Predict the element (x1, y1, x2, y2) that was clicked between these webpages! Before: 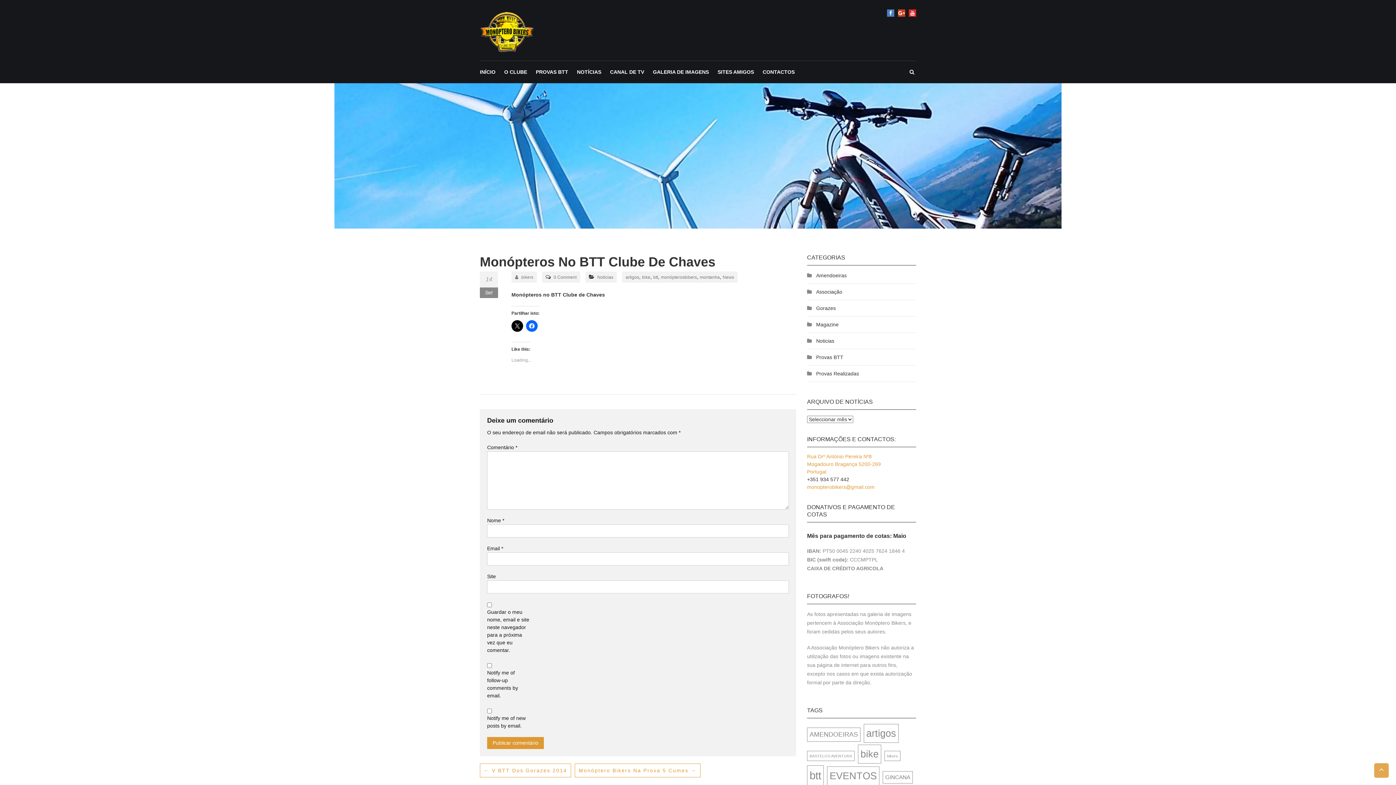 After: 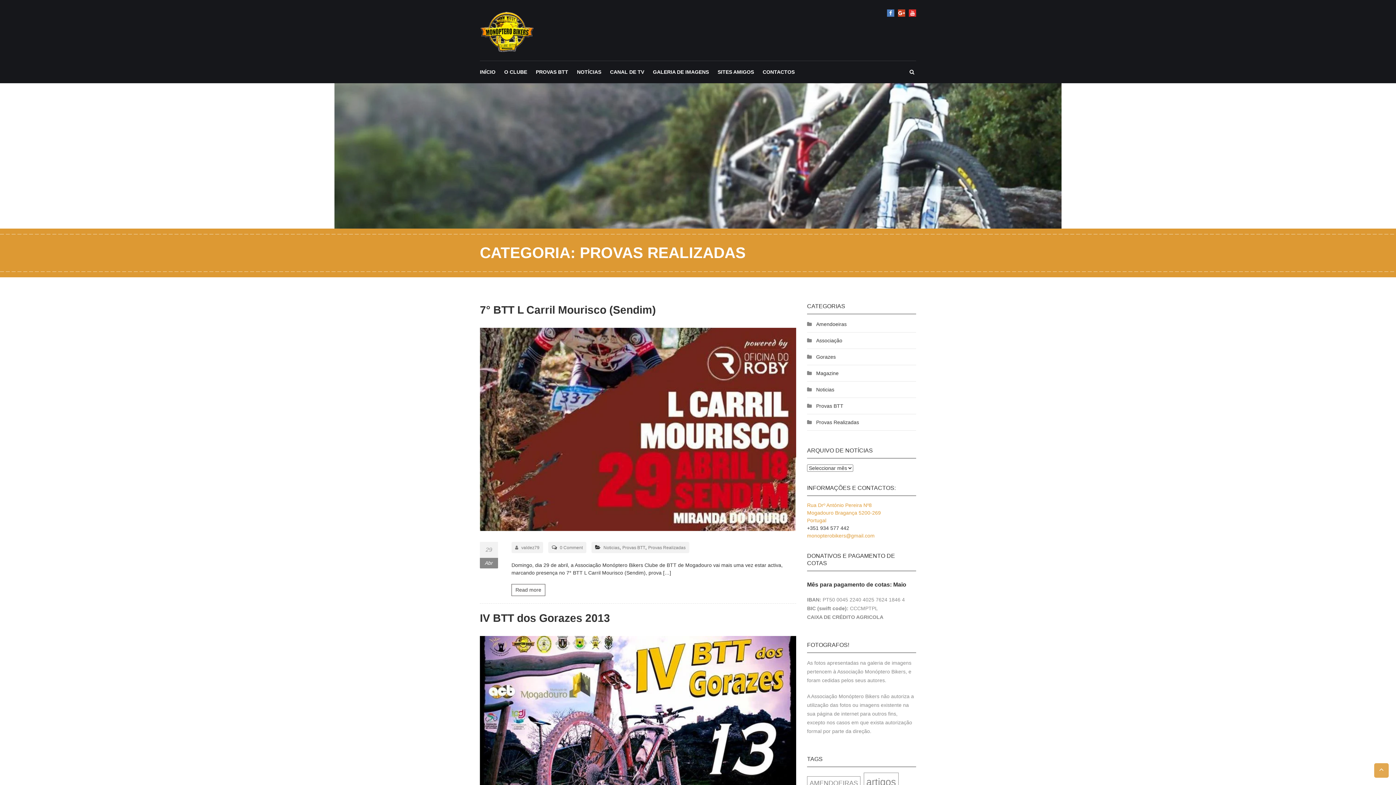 Action: label: Provas Realizadas bbox: (816, 370, 859, 376)